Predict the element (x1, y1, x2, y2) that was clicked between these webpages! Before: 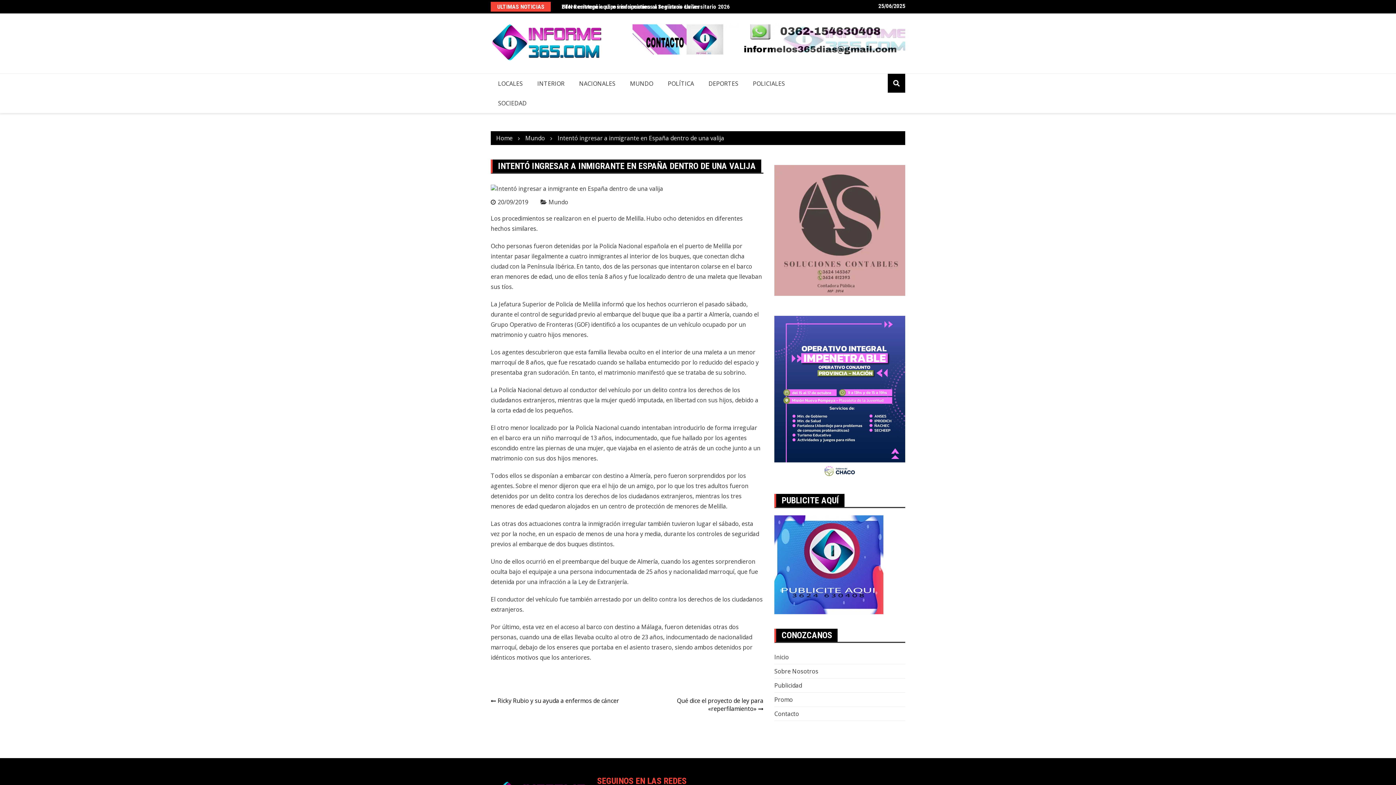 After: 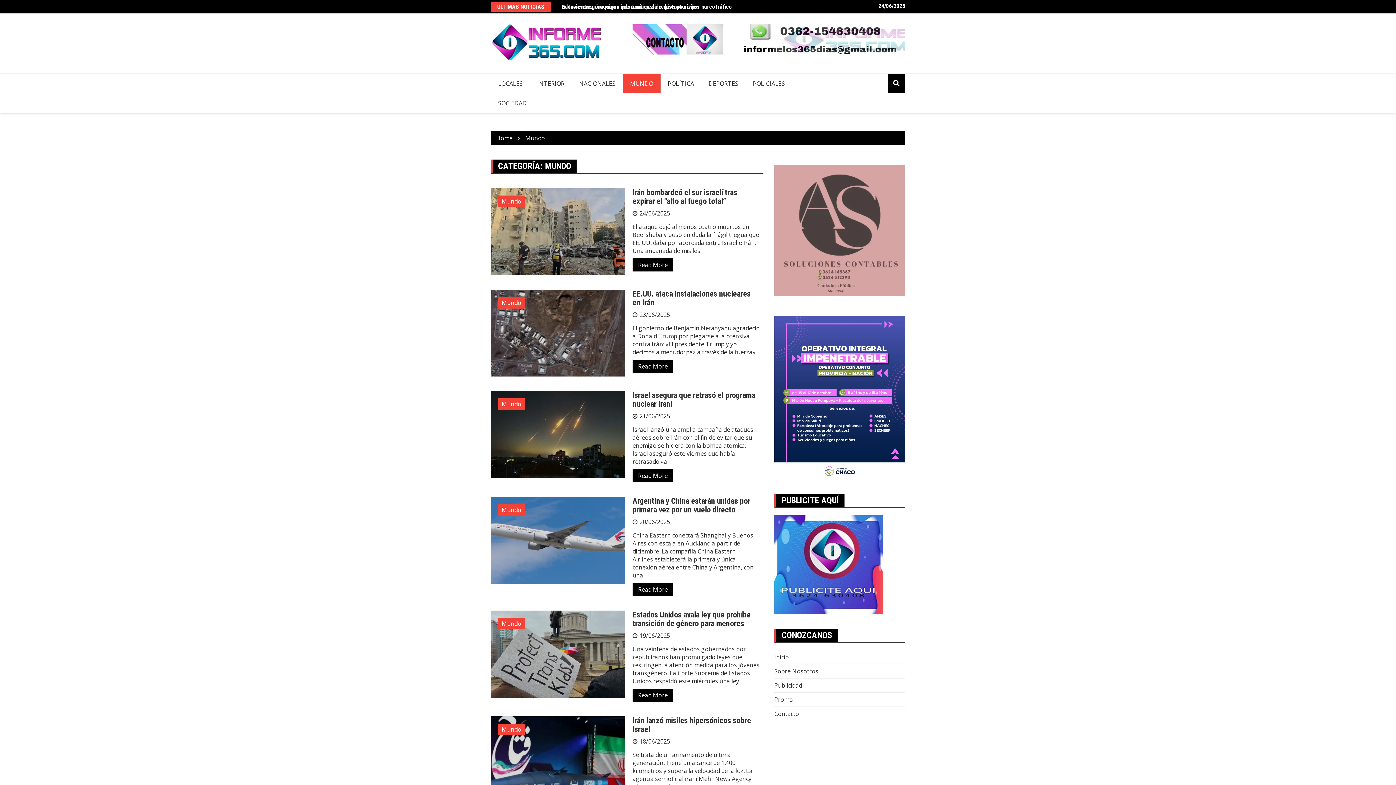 Action: label: MUNDO bbox: (622, 73, 660, 93)